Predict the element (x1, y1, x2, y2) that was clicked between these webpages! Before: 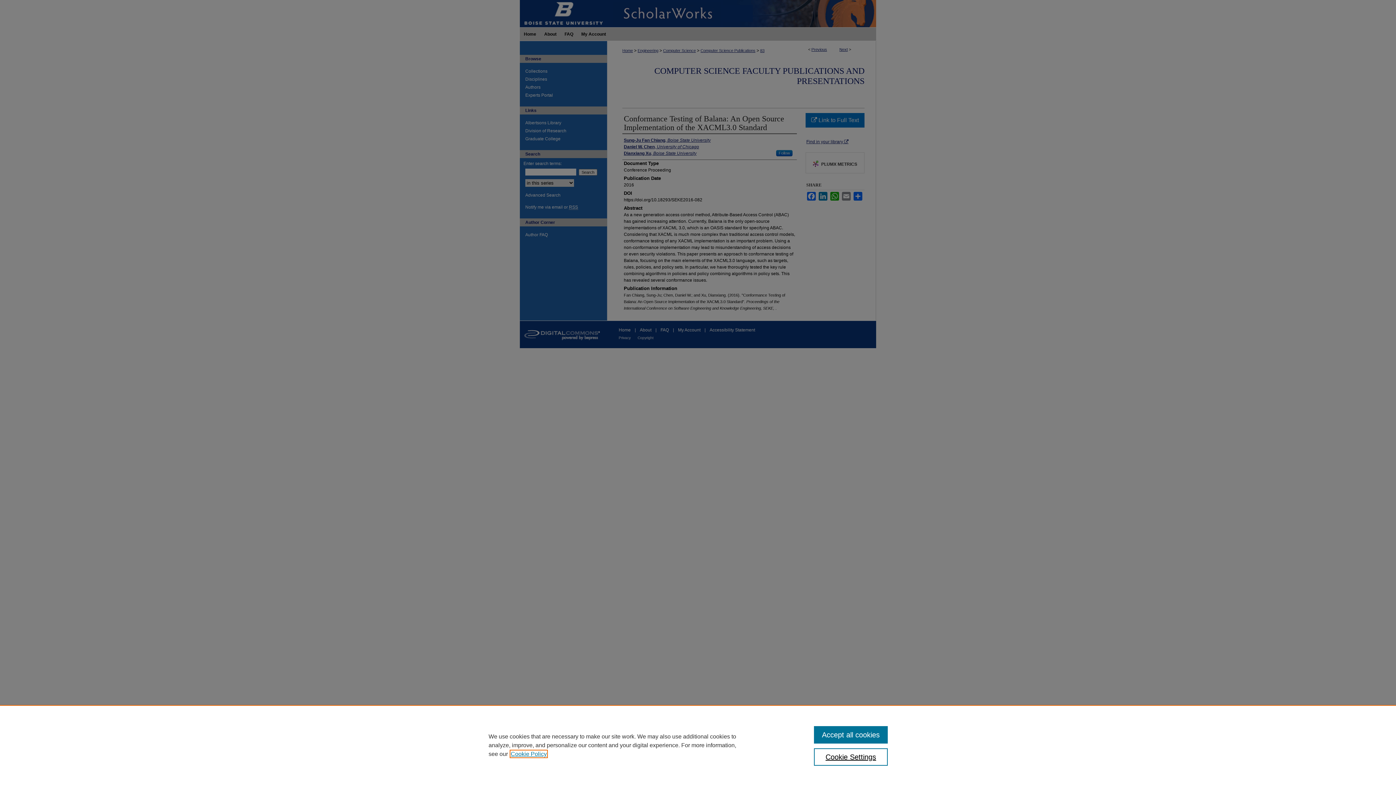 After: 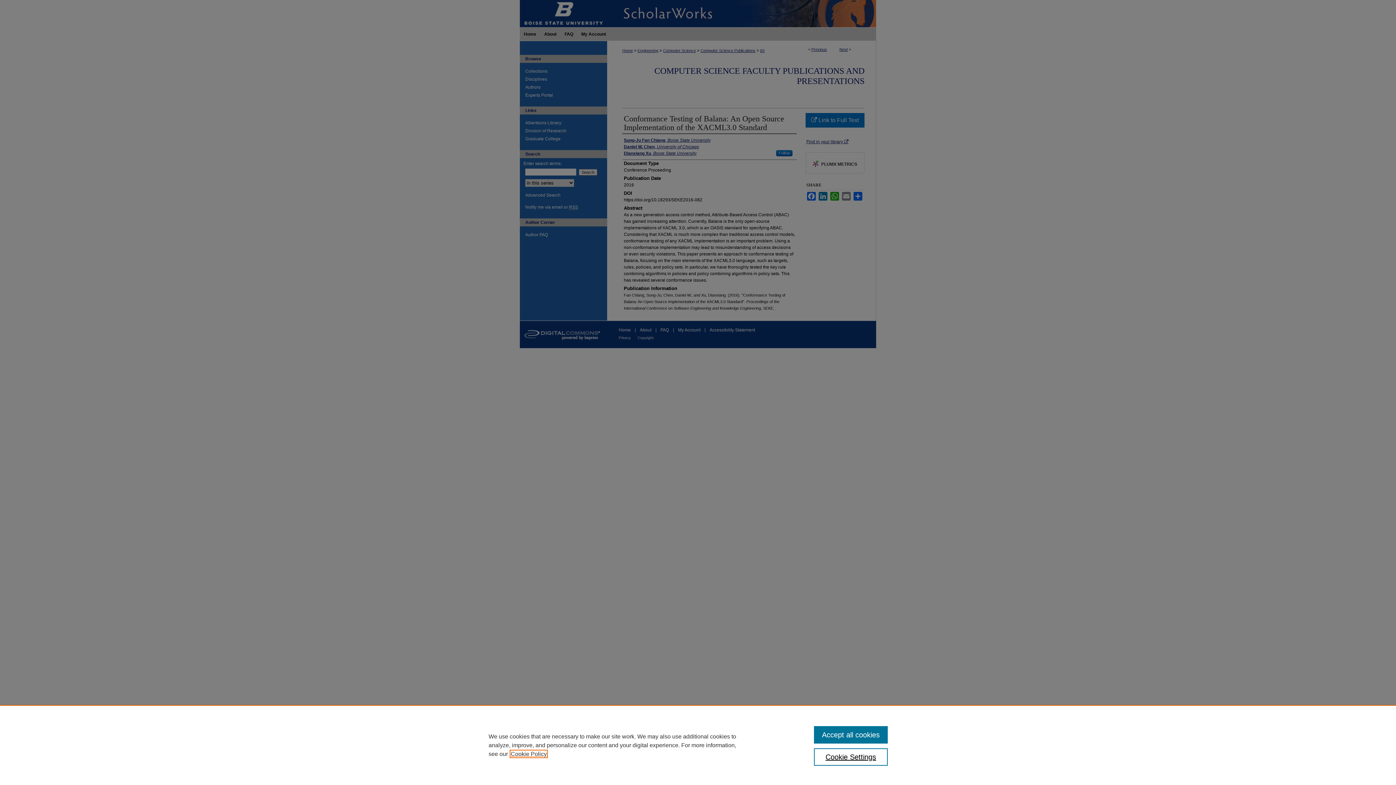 Action: label: , opens in a new tab bbox: (510, 751, 546, 757)